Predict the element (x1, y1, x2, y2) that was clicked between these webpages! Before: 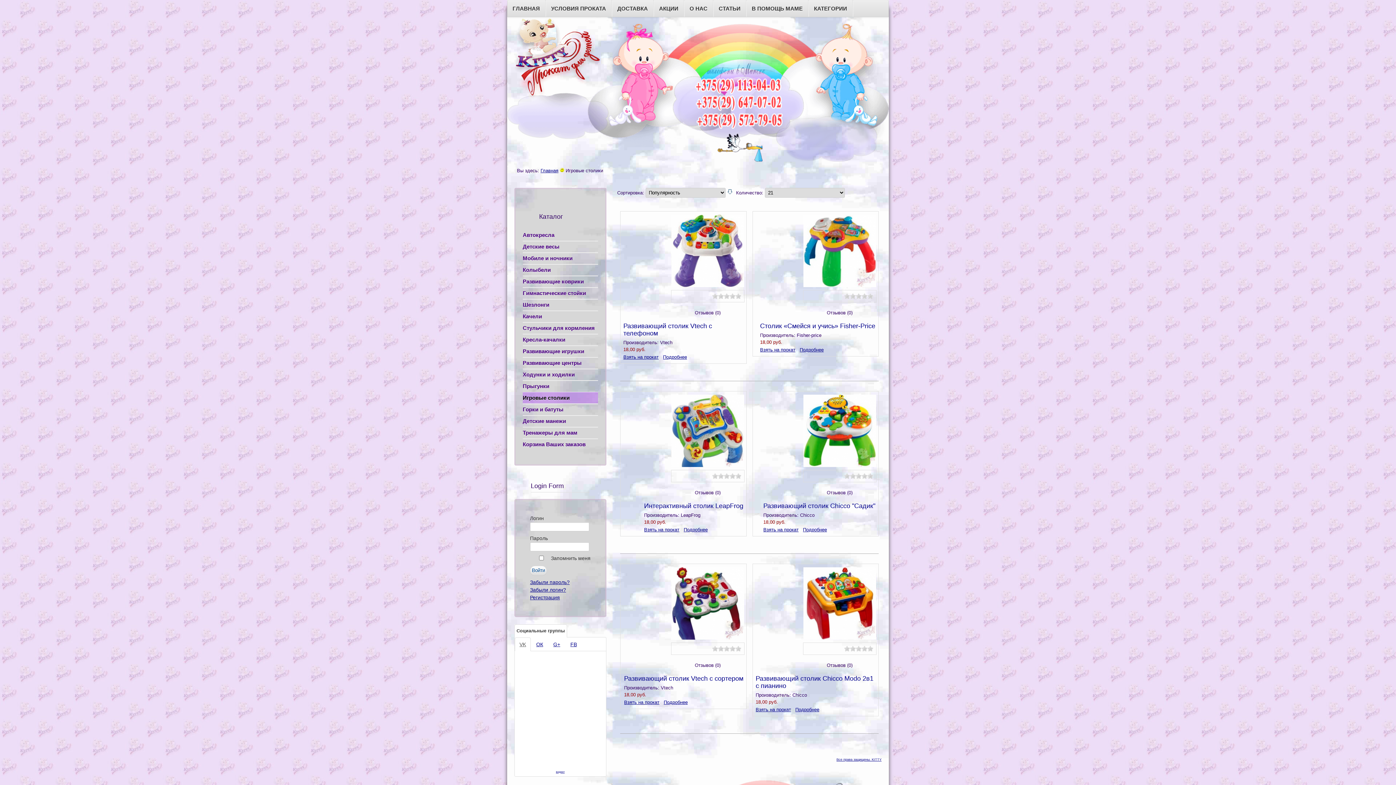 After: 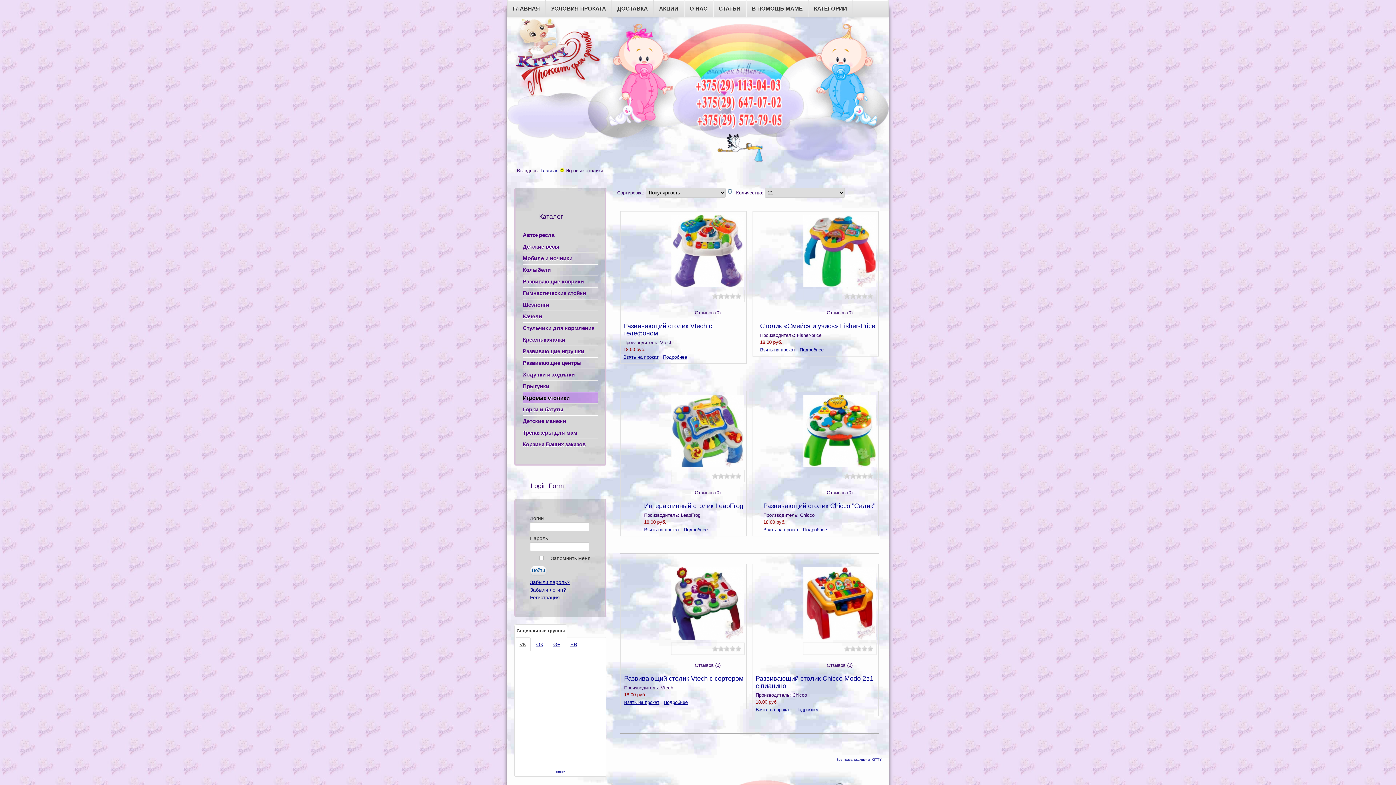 Action: bbox: (522, 392, 598, 404) label: Игровые столики